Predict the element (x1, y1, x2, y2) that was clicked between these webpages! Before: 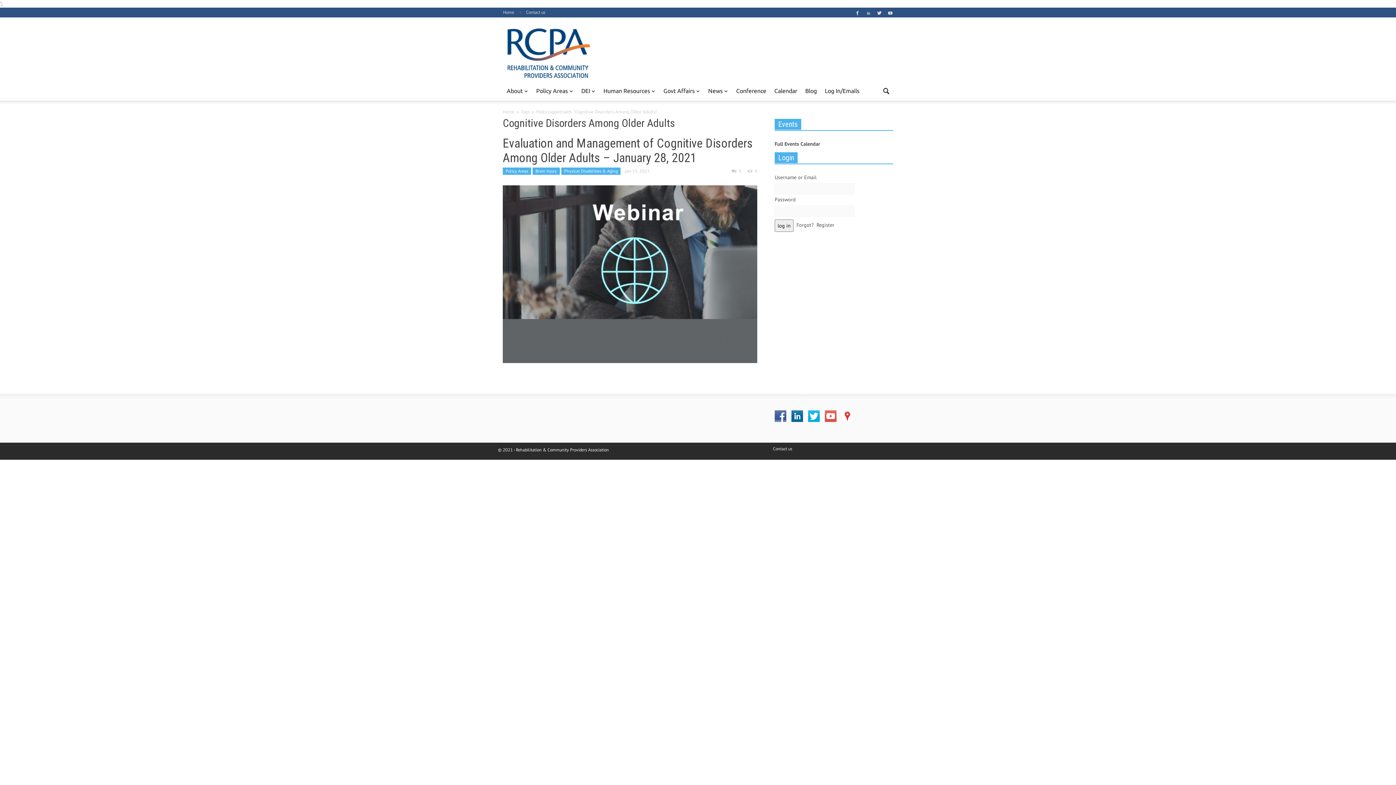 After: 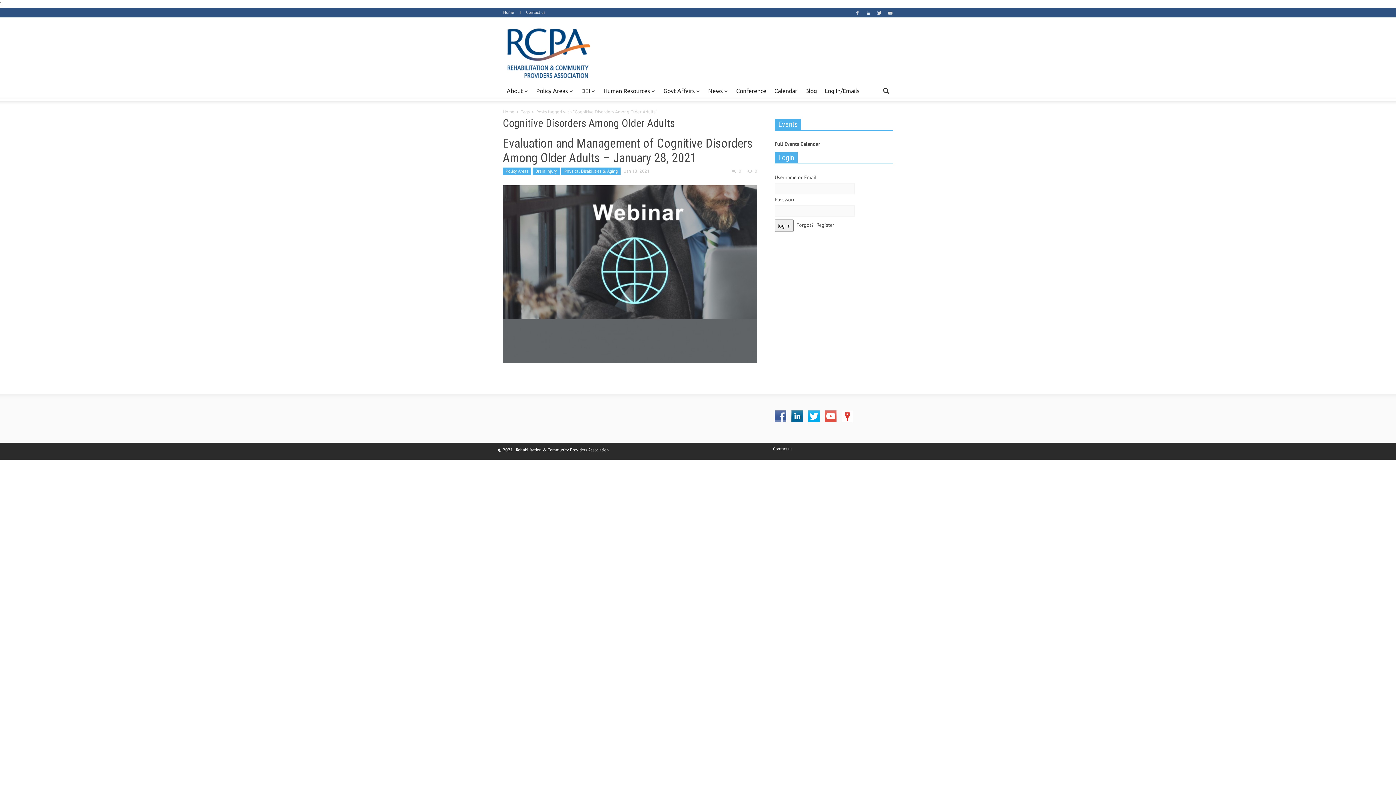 Action: bbox: (854, 10, 860, 16)